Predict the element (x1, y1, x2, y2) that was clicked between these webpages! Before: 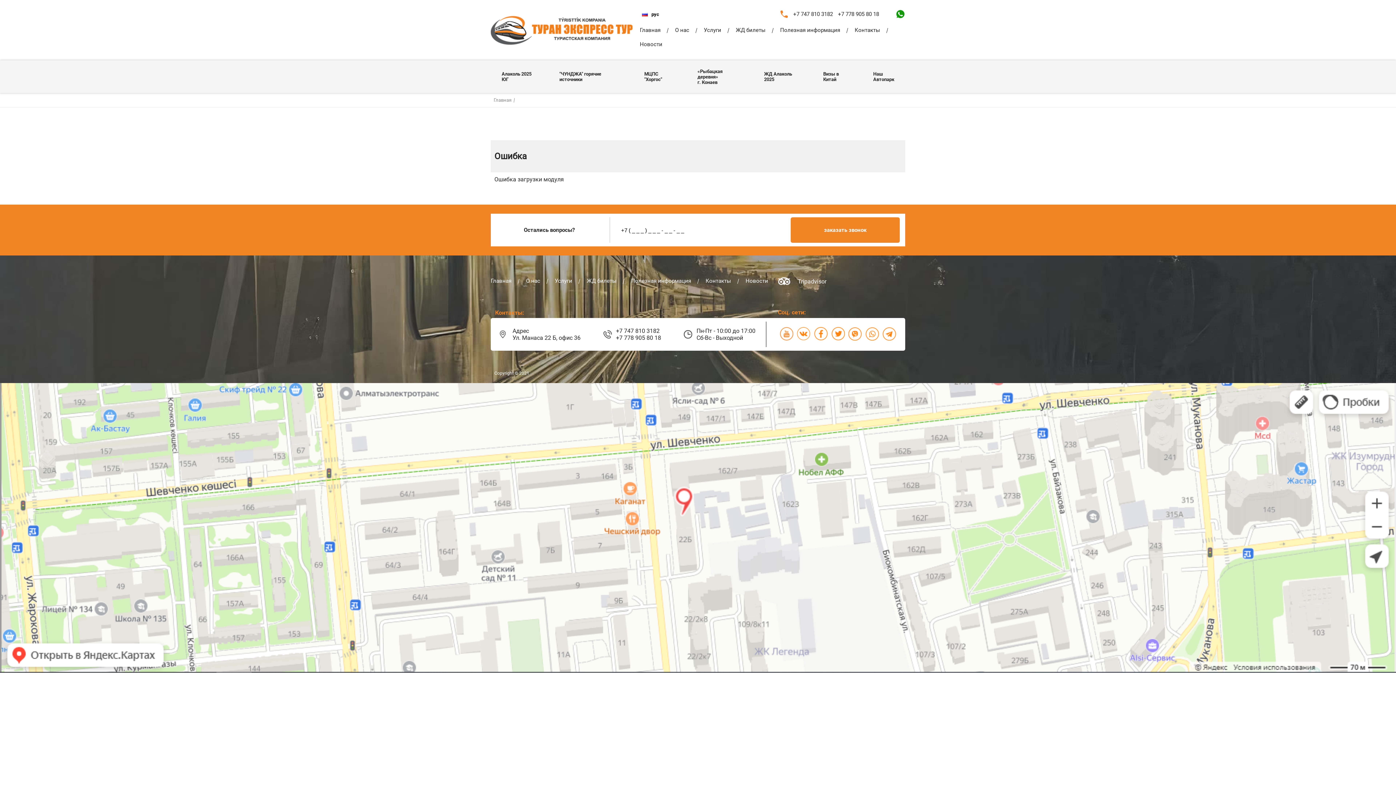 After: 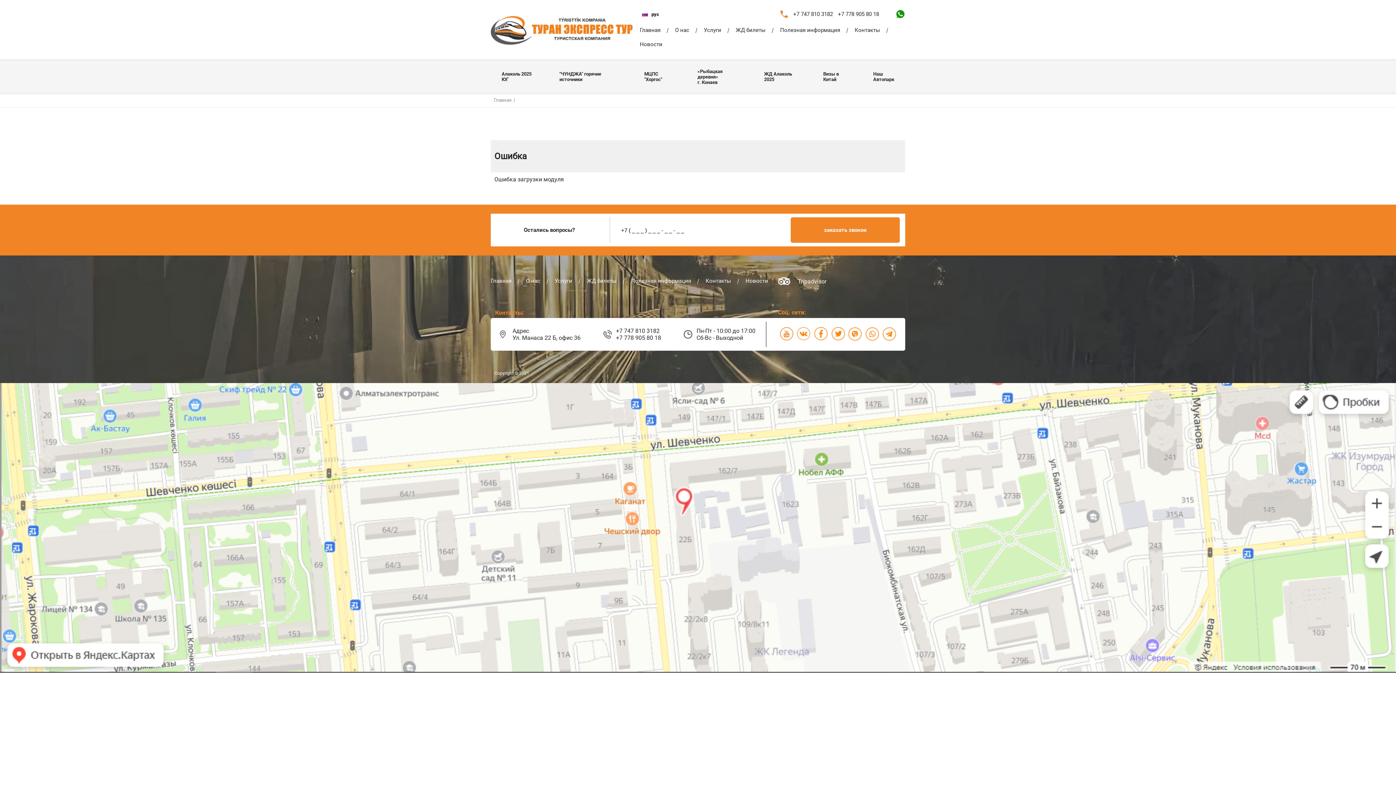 Action: bbox: (838, 10, 879, 17) label: +7 778 905 80 18